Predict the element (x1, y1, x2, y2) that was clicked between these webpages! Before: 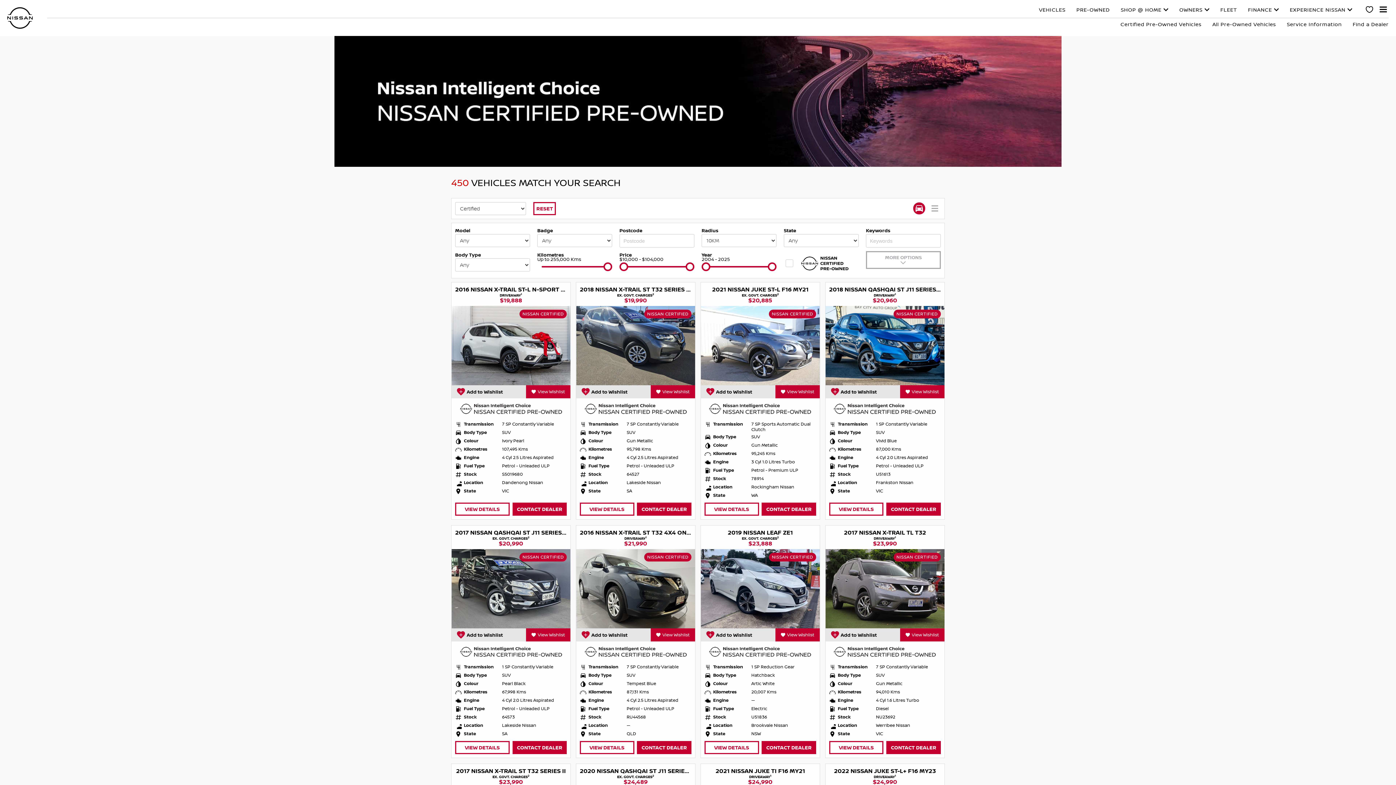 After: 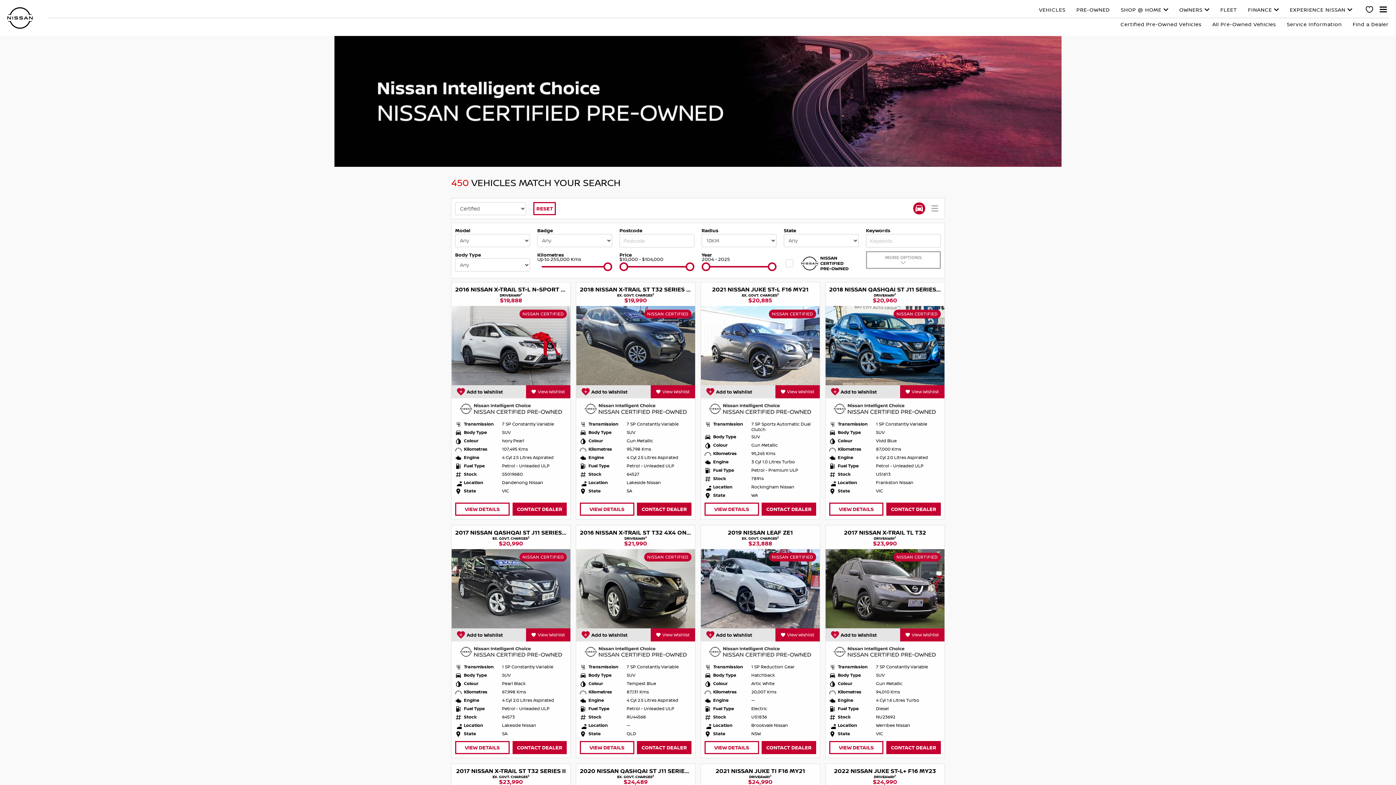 Action: label: All Pre-Owned Vehicles bbox: (1212, 20, 1276, 27)